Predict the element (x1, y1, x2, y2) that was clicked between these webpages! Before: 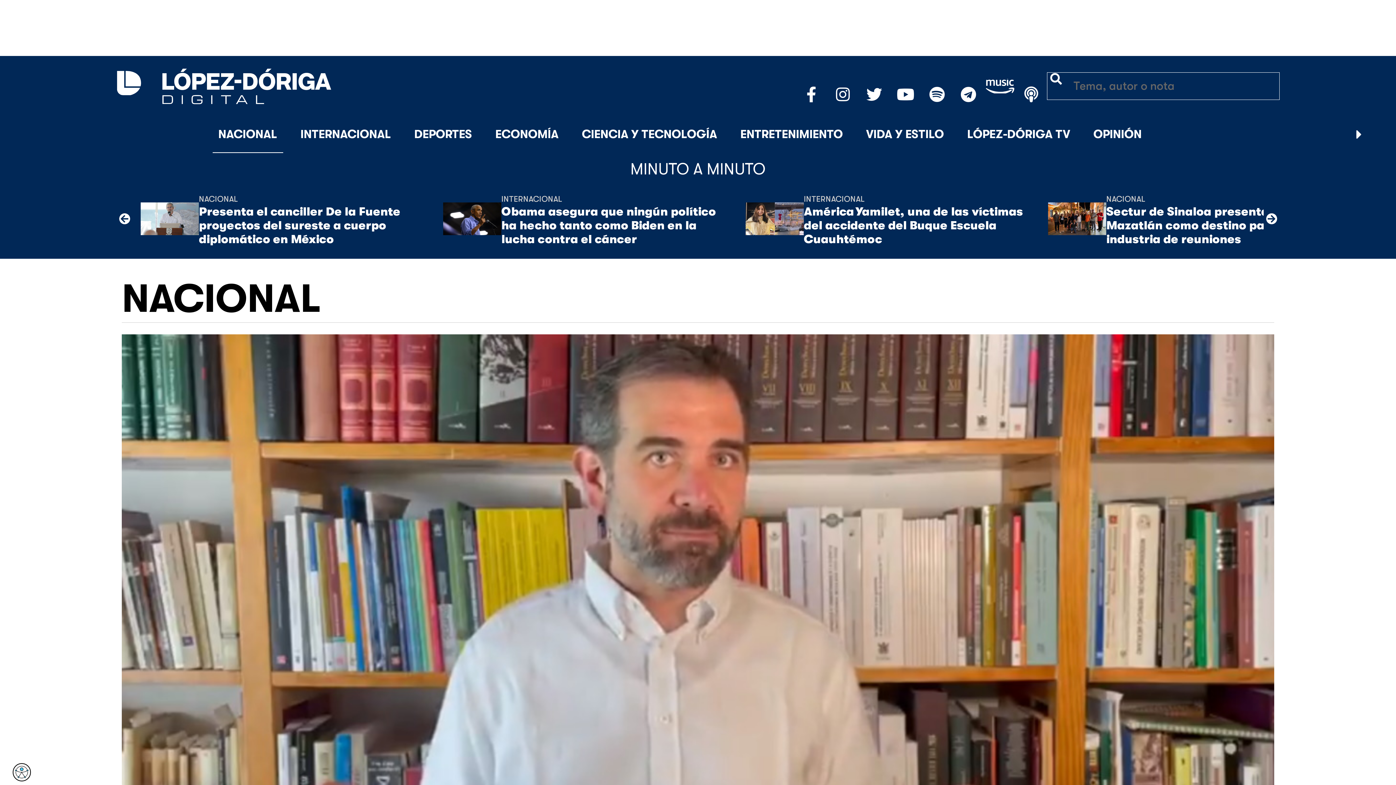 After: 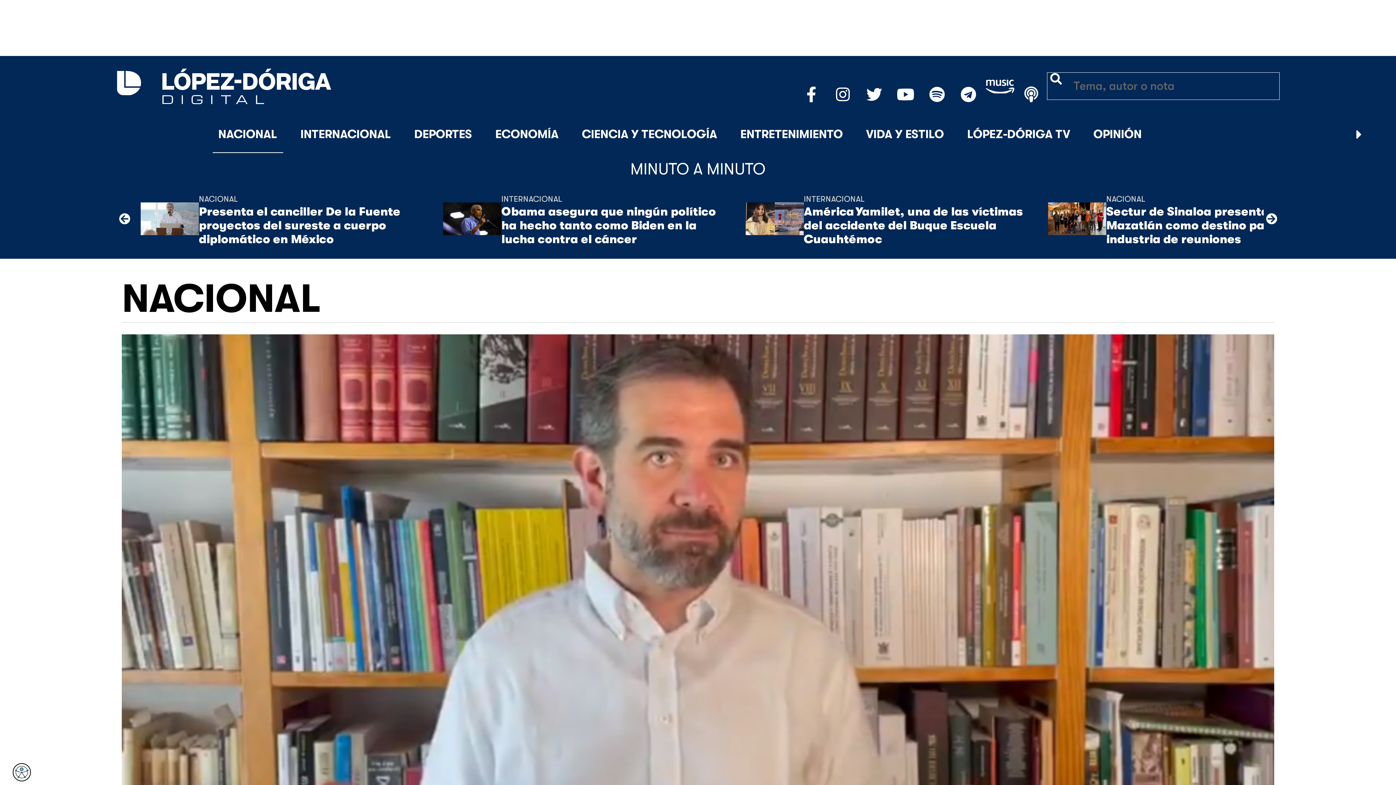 Action: bbox: (858, 78, 890, 93)